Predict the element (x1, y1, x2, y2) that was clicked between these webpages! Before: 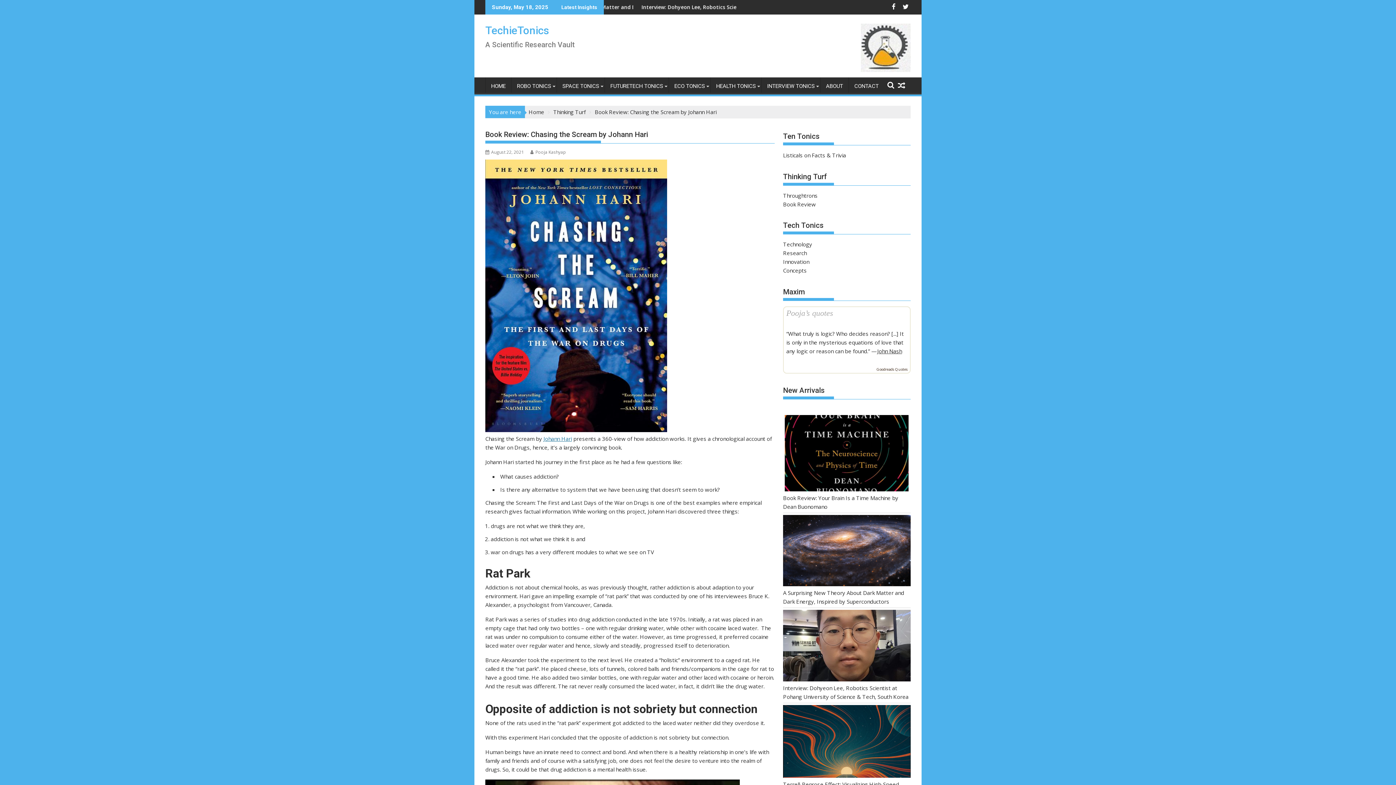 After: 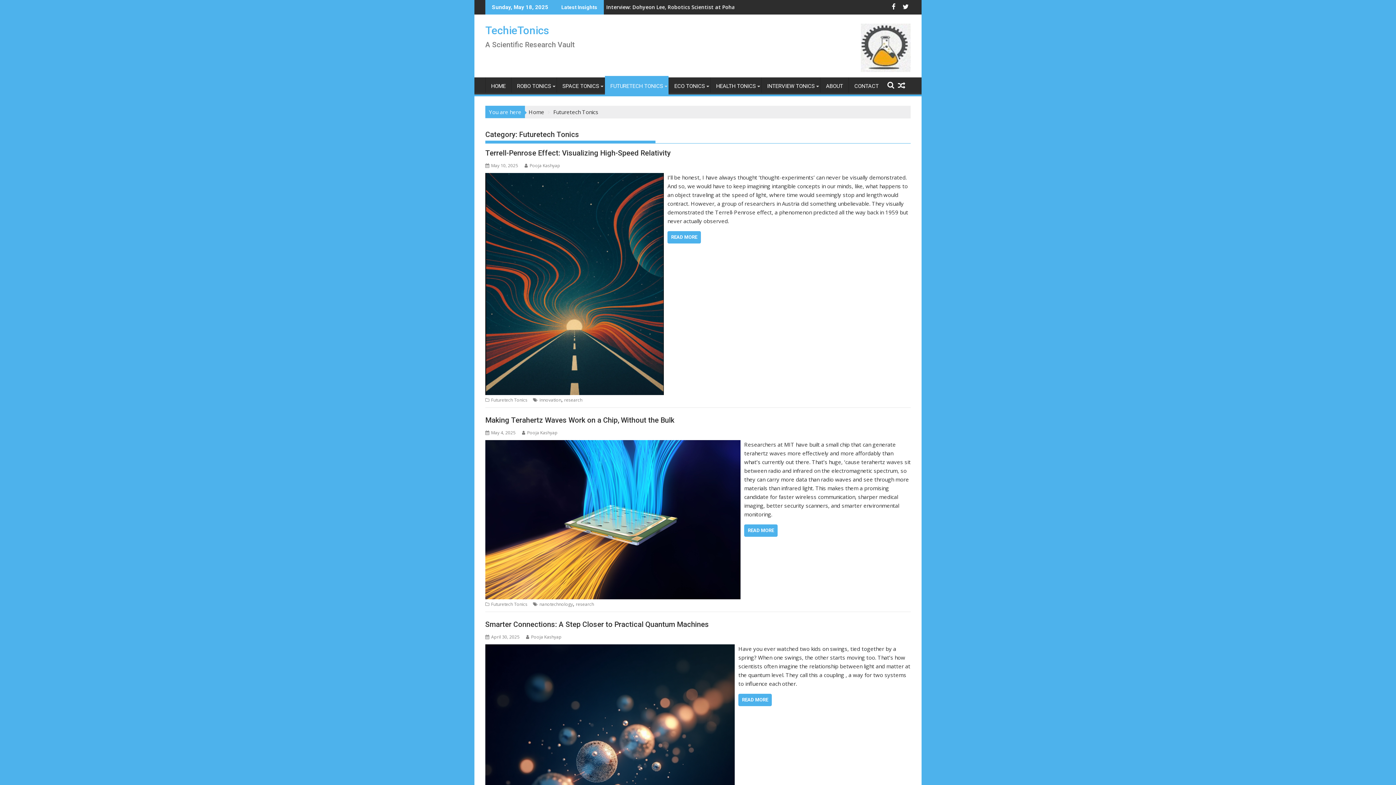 Action: bbox: (605, 77, 668, 94) label: FUTURETECH TONICS